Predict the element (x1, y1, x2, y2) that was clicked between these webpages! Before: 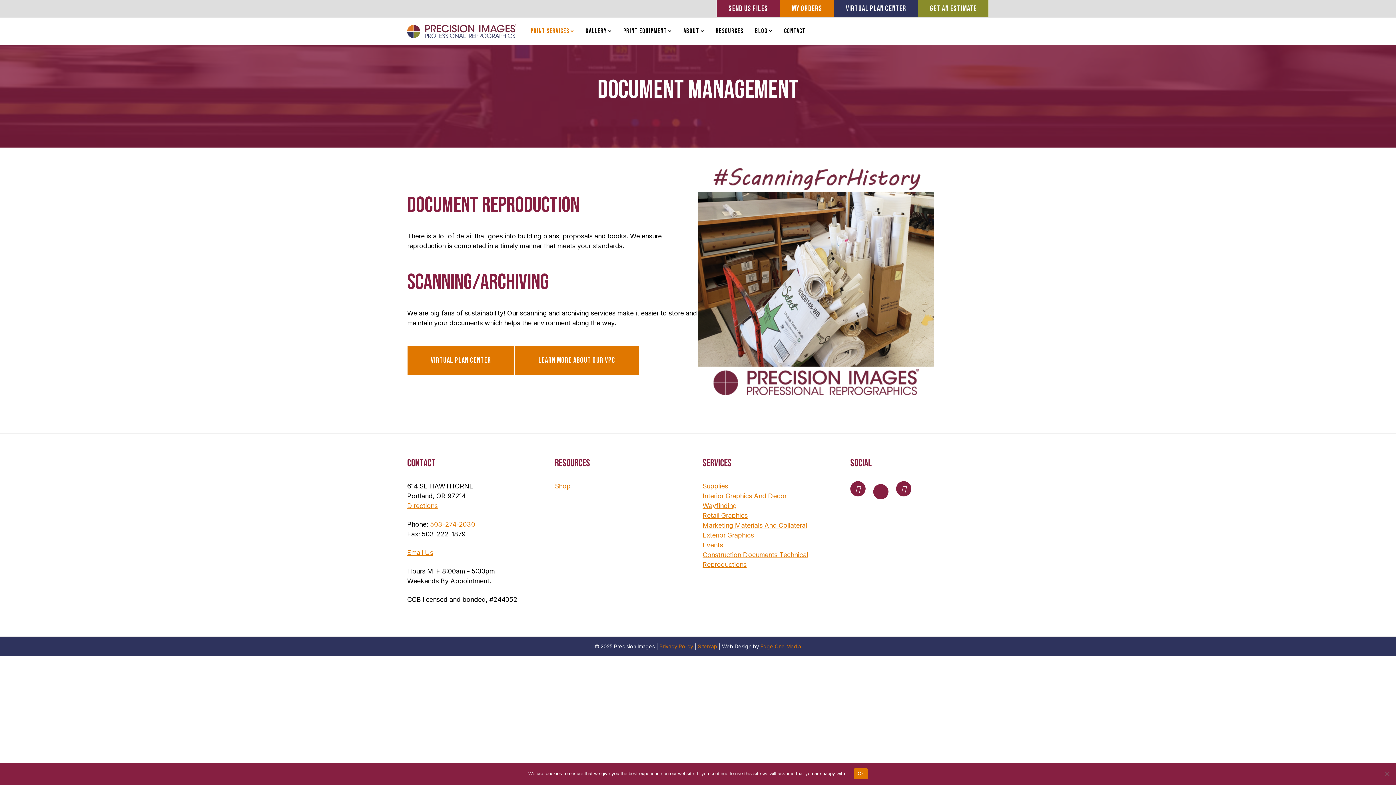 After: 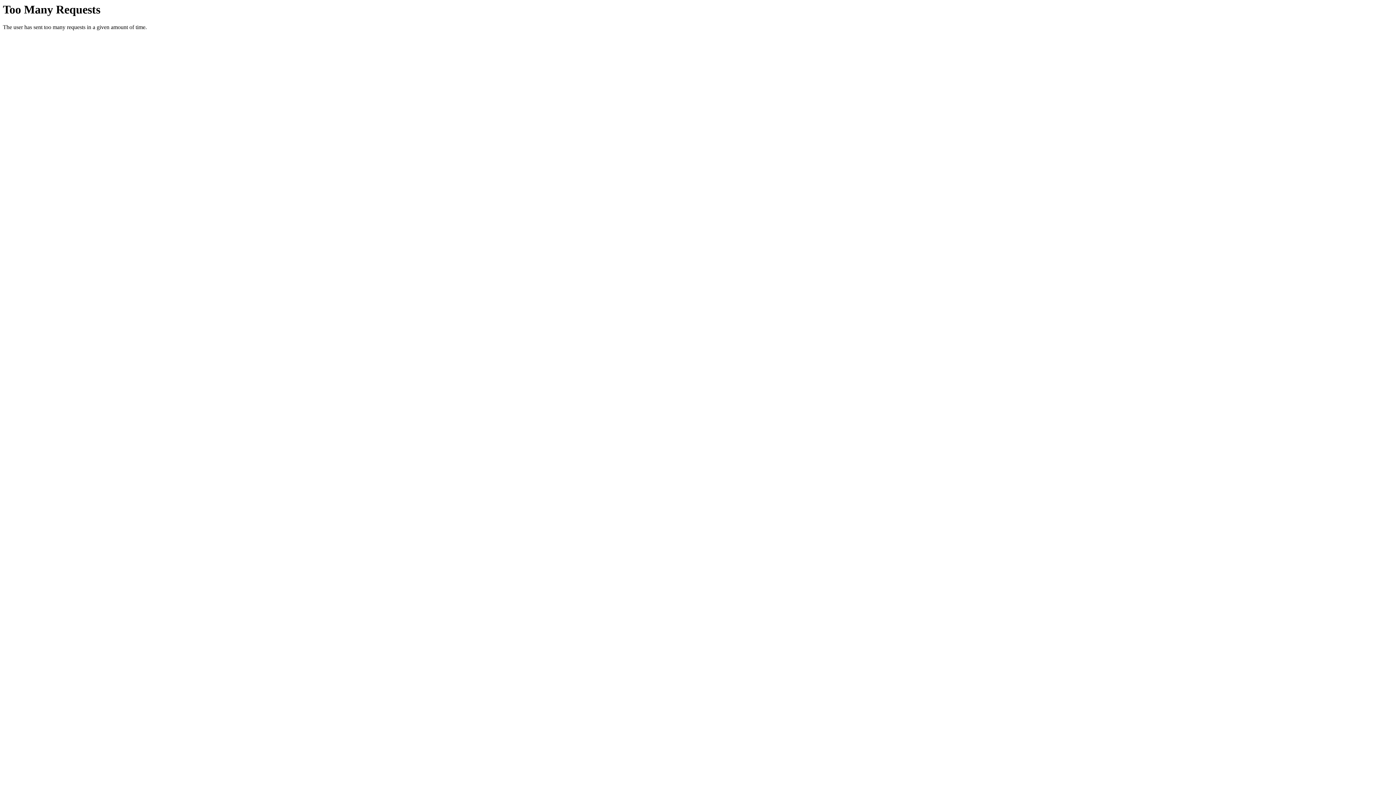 Action: label: Edge One Media bbox: (760, 643, 801, 649)